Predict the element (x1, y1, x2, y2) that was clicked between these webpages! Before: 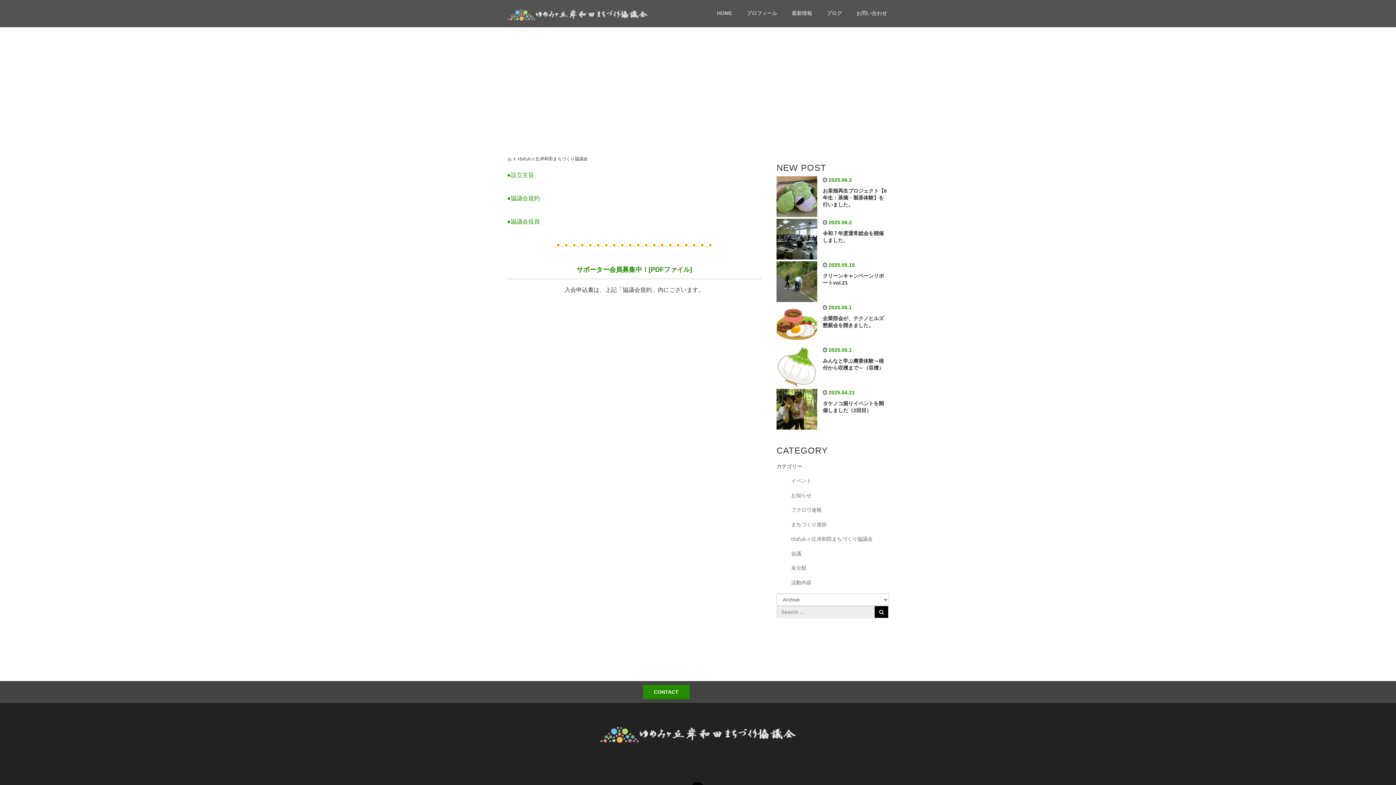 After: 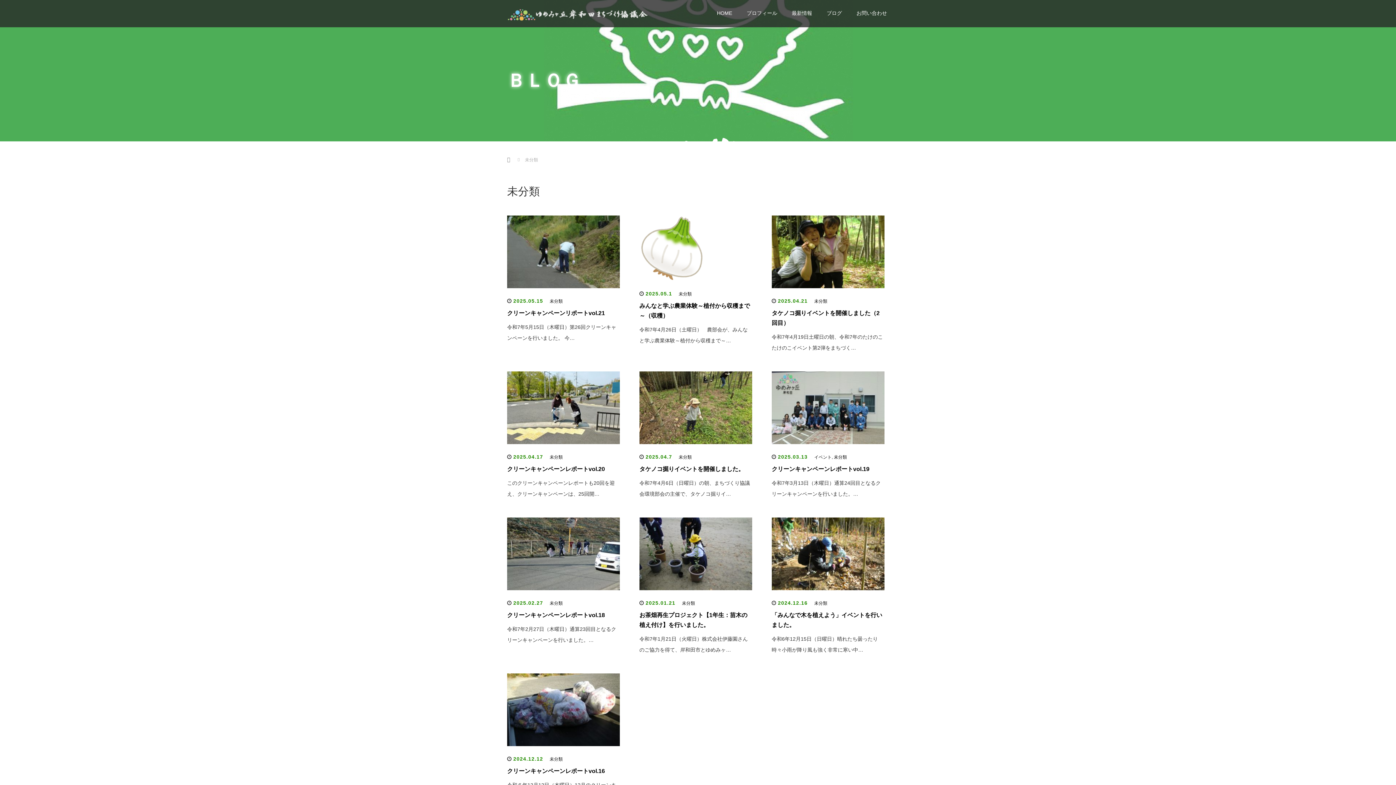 Action: bbox: (791, 561, 889, 575) label: 未分類